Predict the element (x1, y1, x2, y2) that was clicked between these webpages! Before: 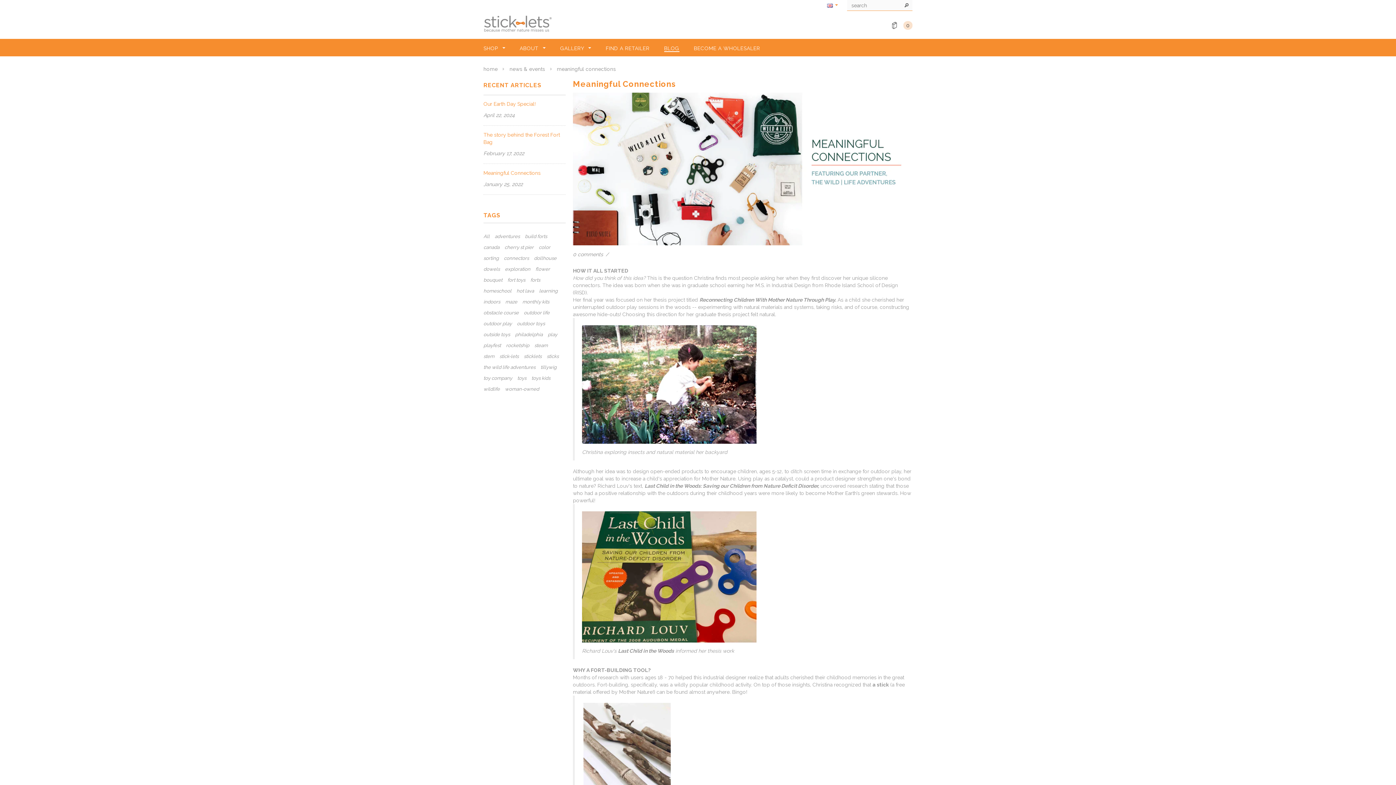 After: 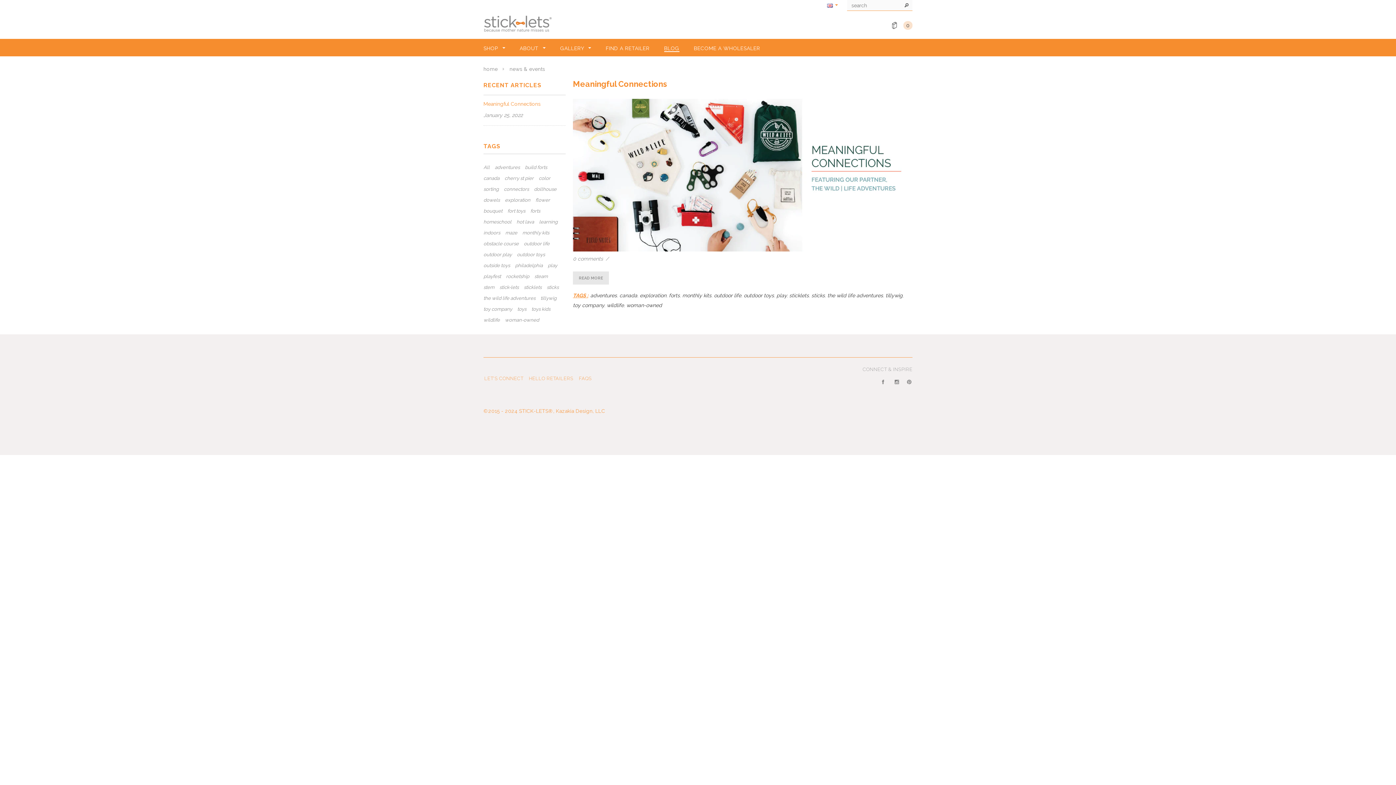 Action: label: canada bbox: (483, 244, 499, 250)